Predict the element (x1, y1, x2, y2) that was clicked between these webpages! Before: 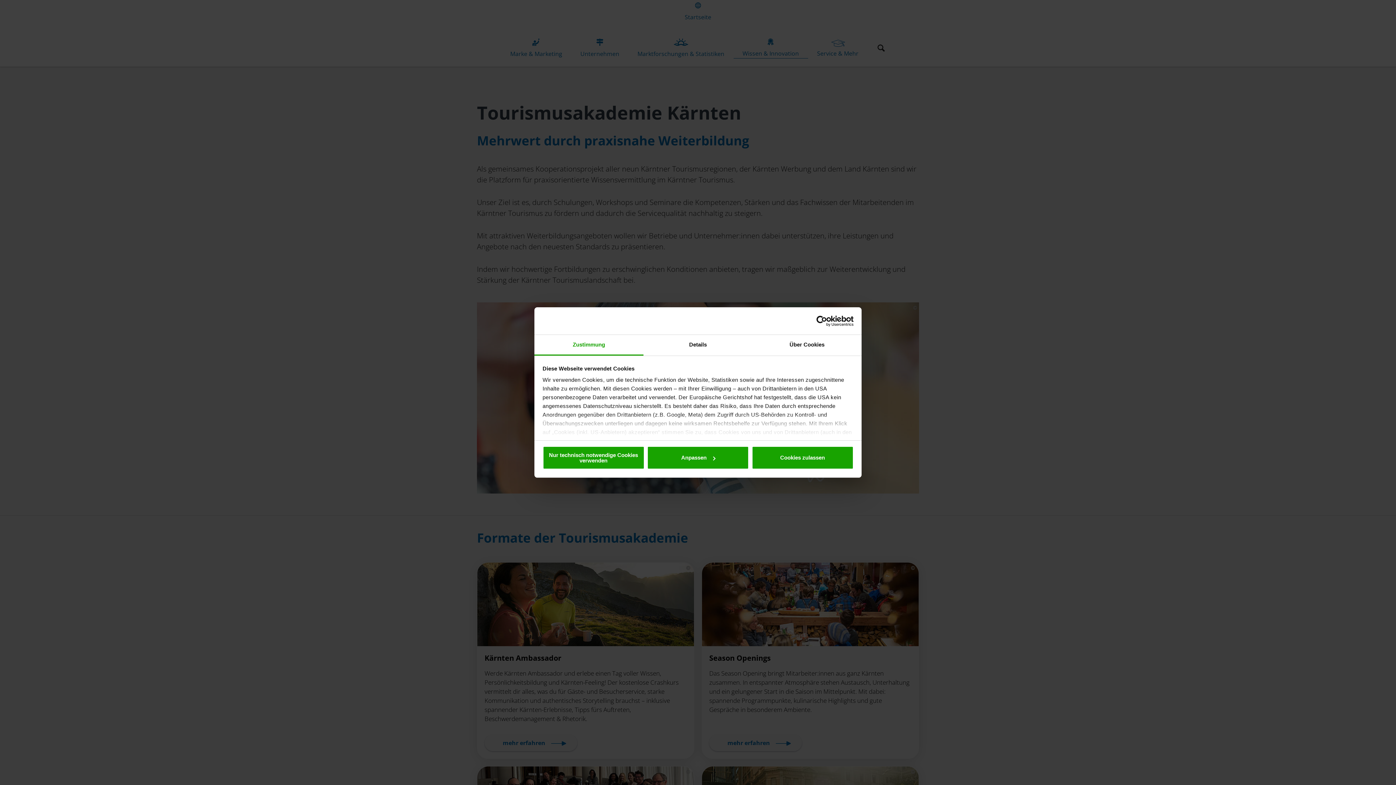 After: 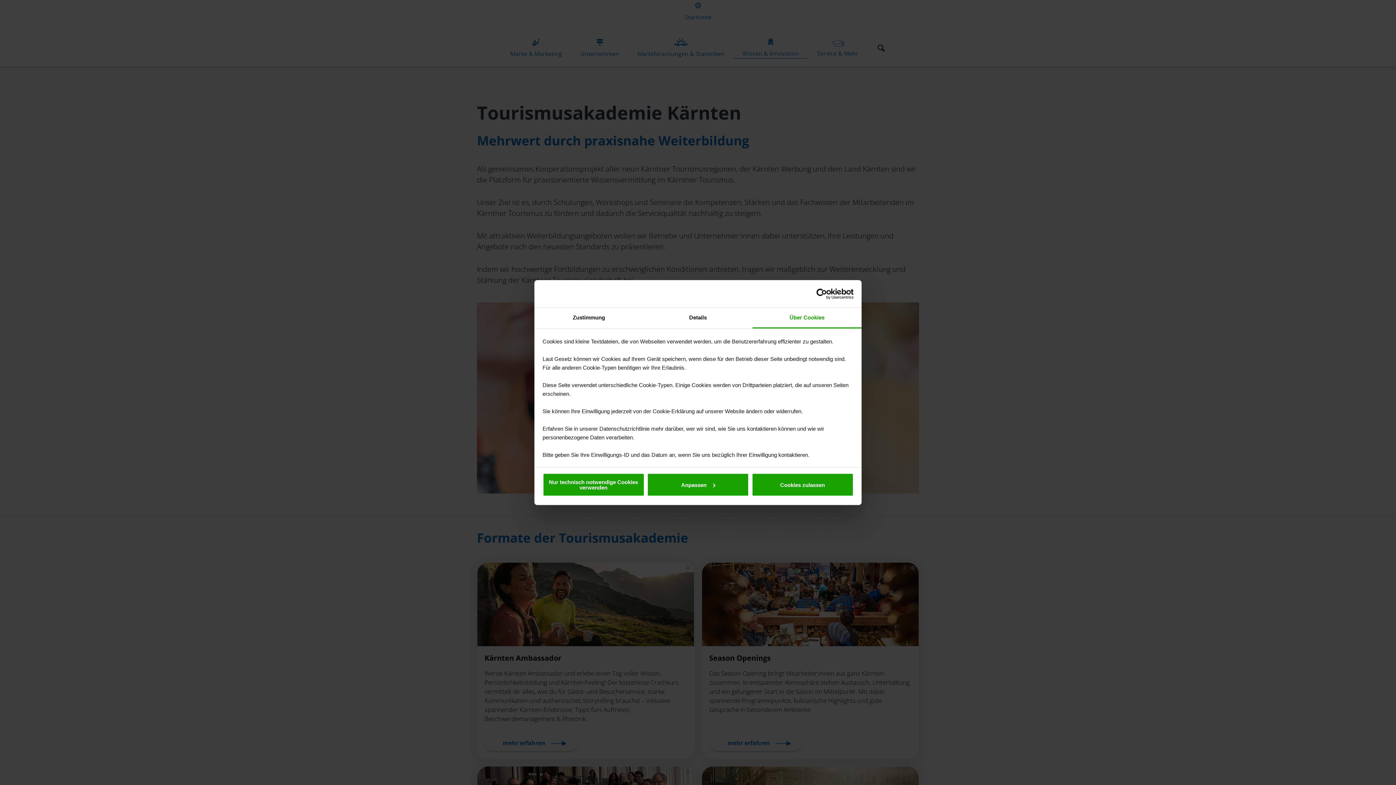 Action: bbox: (752, 335, 861, 355) label: Über Cookies